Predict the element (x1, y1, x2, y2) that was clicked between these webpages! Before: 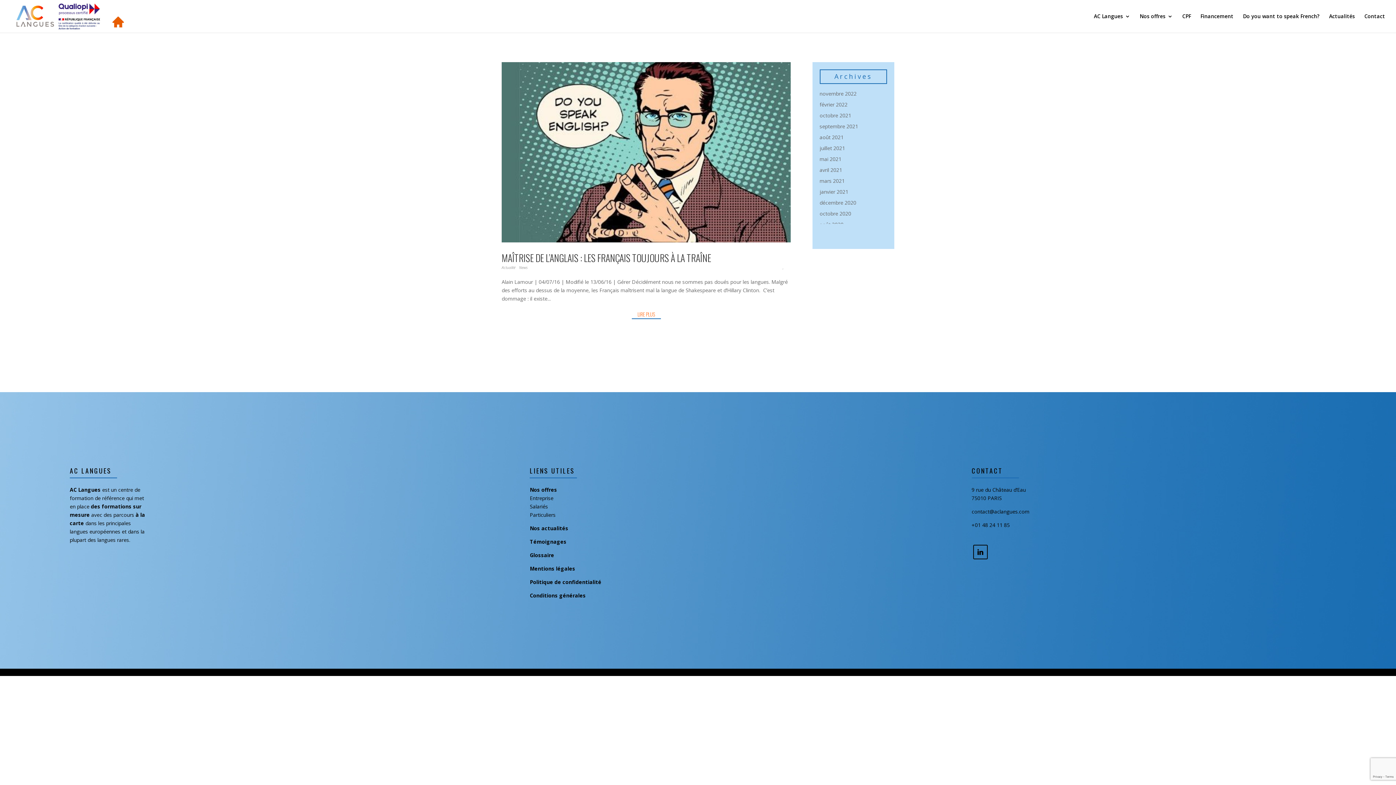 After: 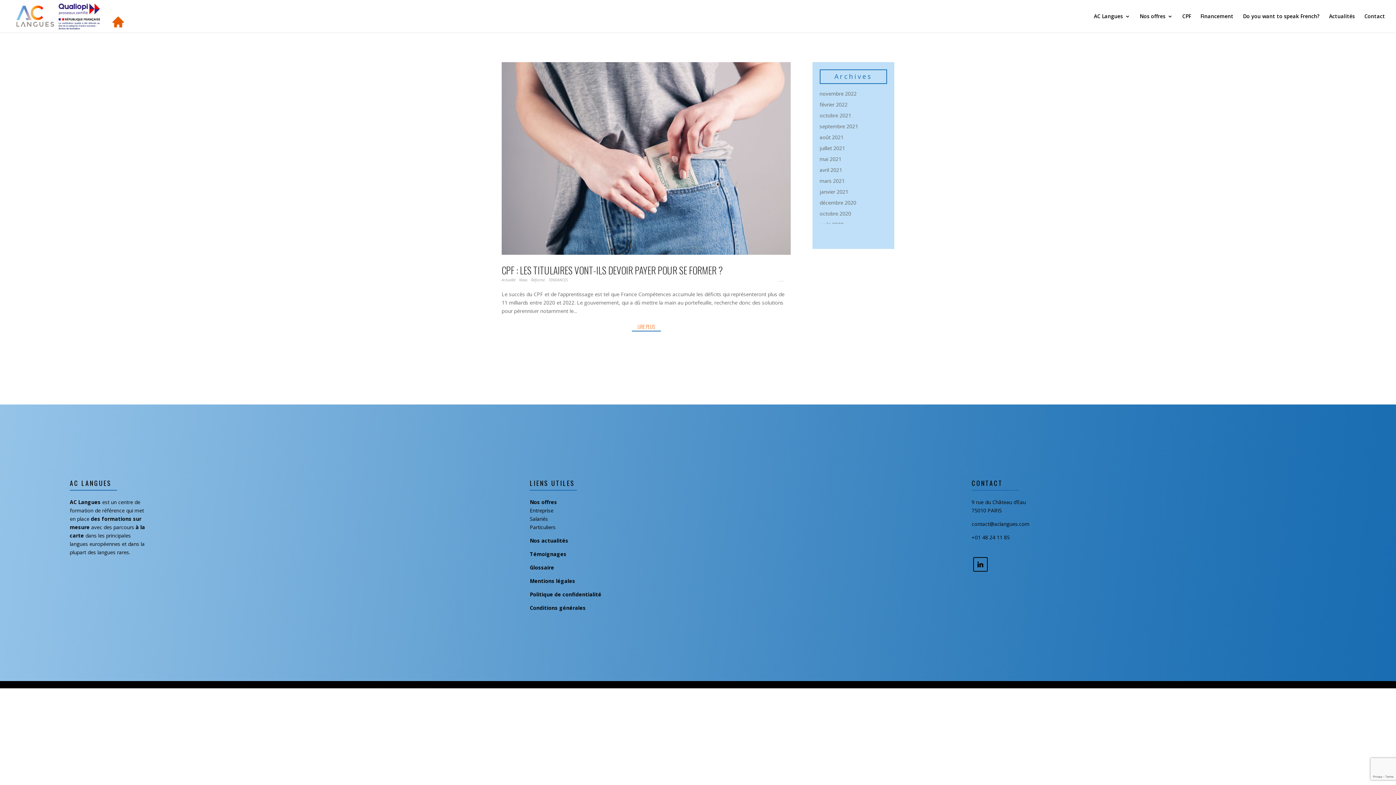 Action: bbox: (819, 90, 856, 97) label: novembre 2022